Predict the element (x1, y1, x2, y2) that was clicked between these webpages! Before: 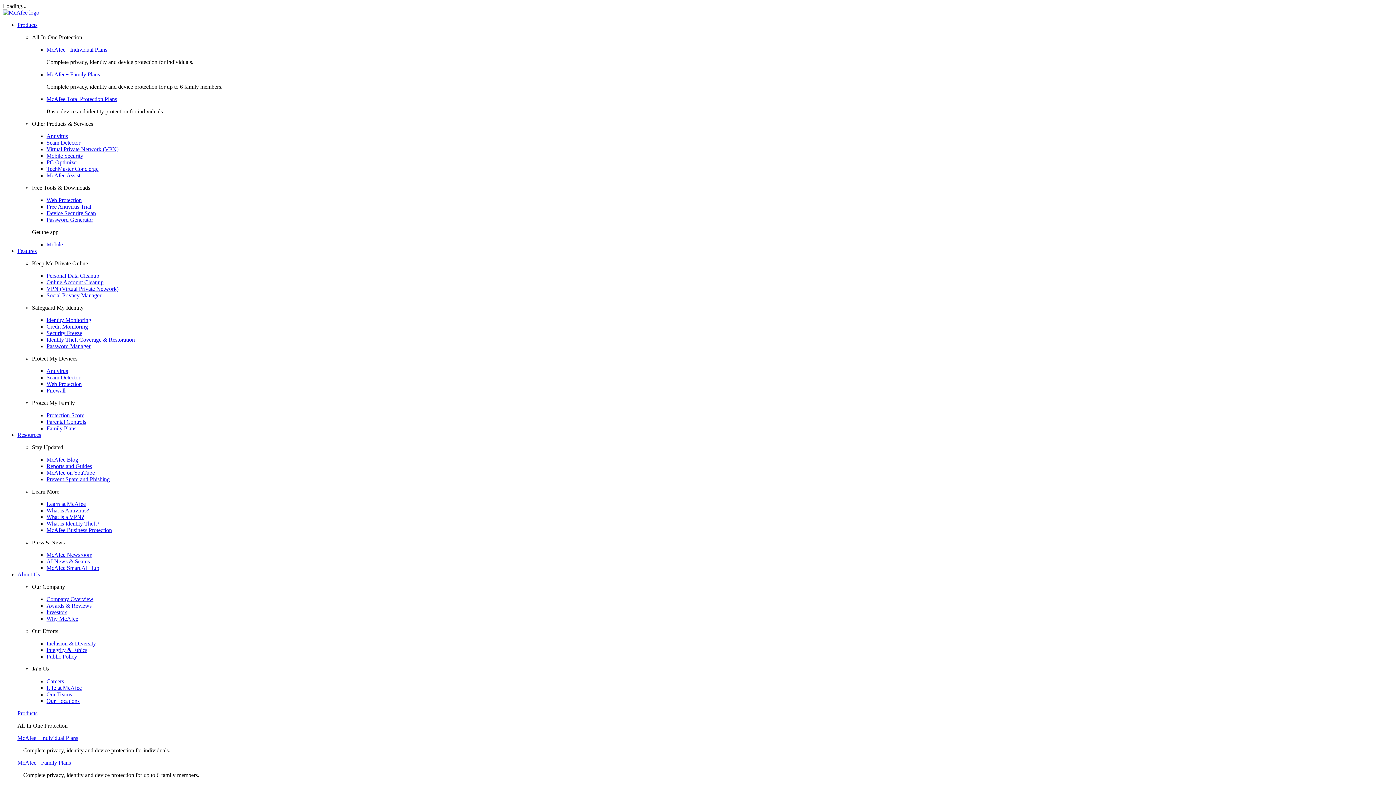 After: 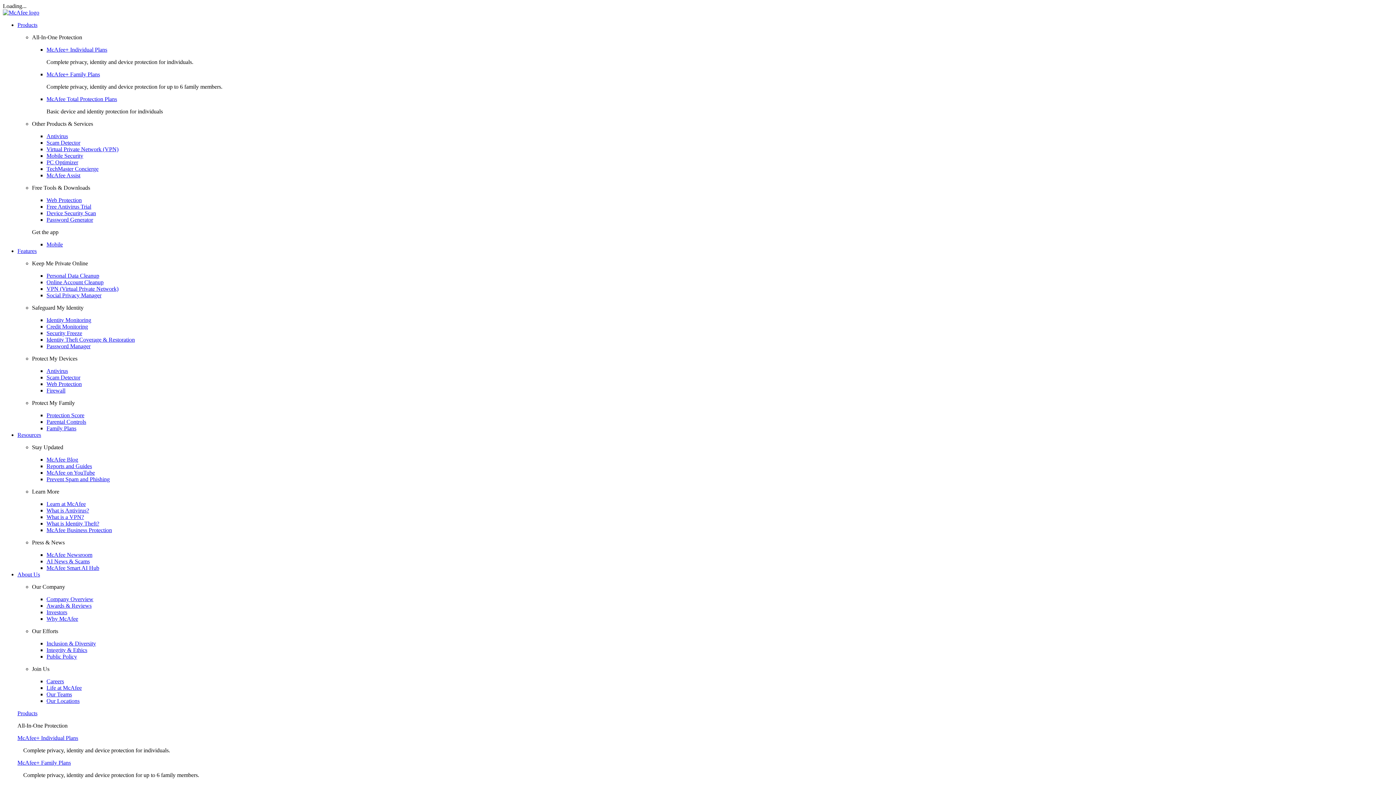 Action: label: McAfee+ Family Plans bbox: (17, 760, 70, 766)